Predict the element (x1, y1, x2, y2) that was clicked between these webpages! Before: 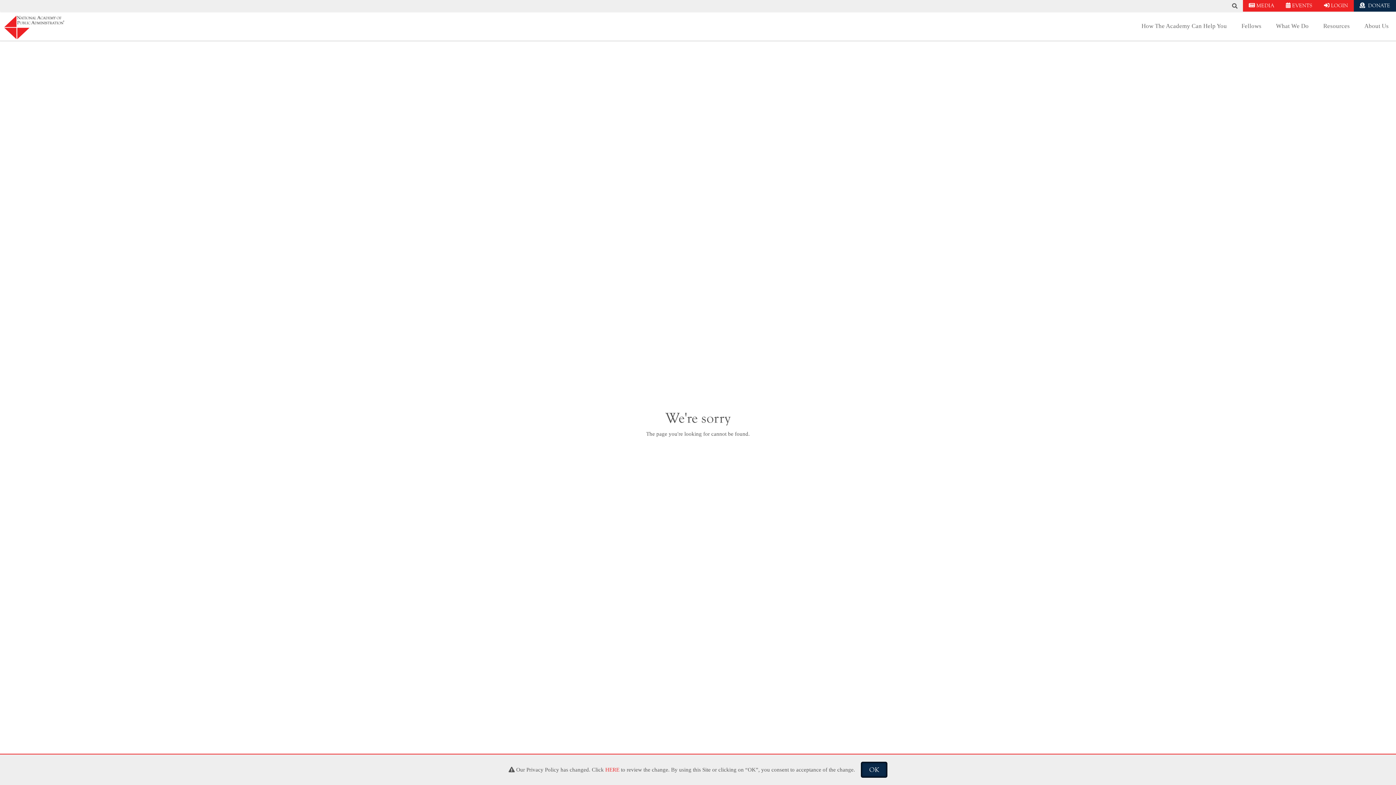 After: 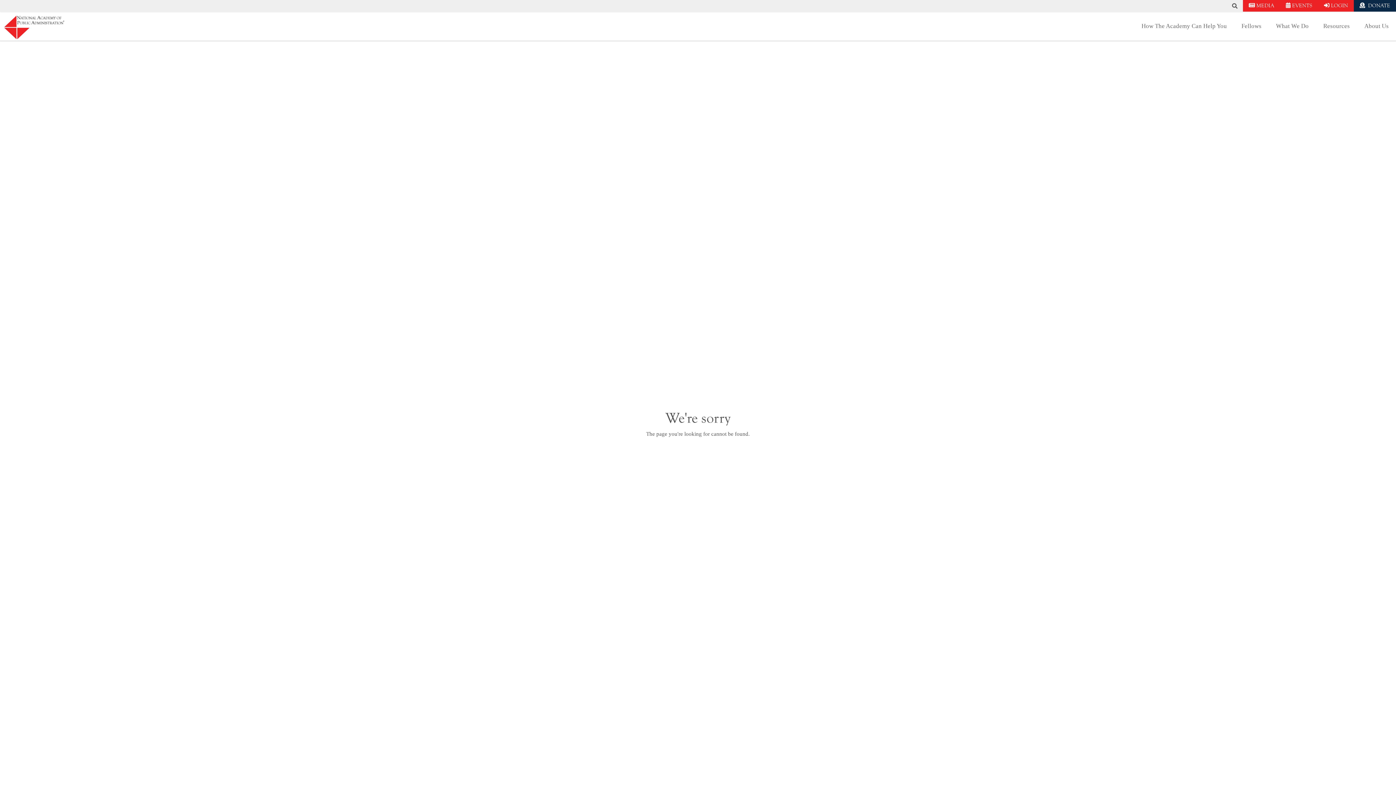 Action: bbox: (861, 762, 887, 778) label: OK